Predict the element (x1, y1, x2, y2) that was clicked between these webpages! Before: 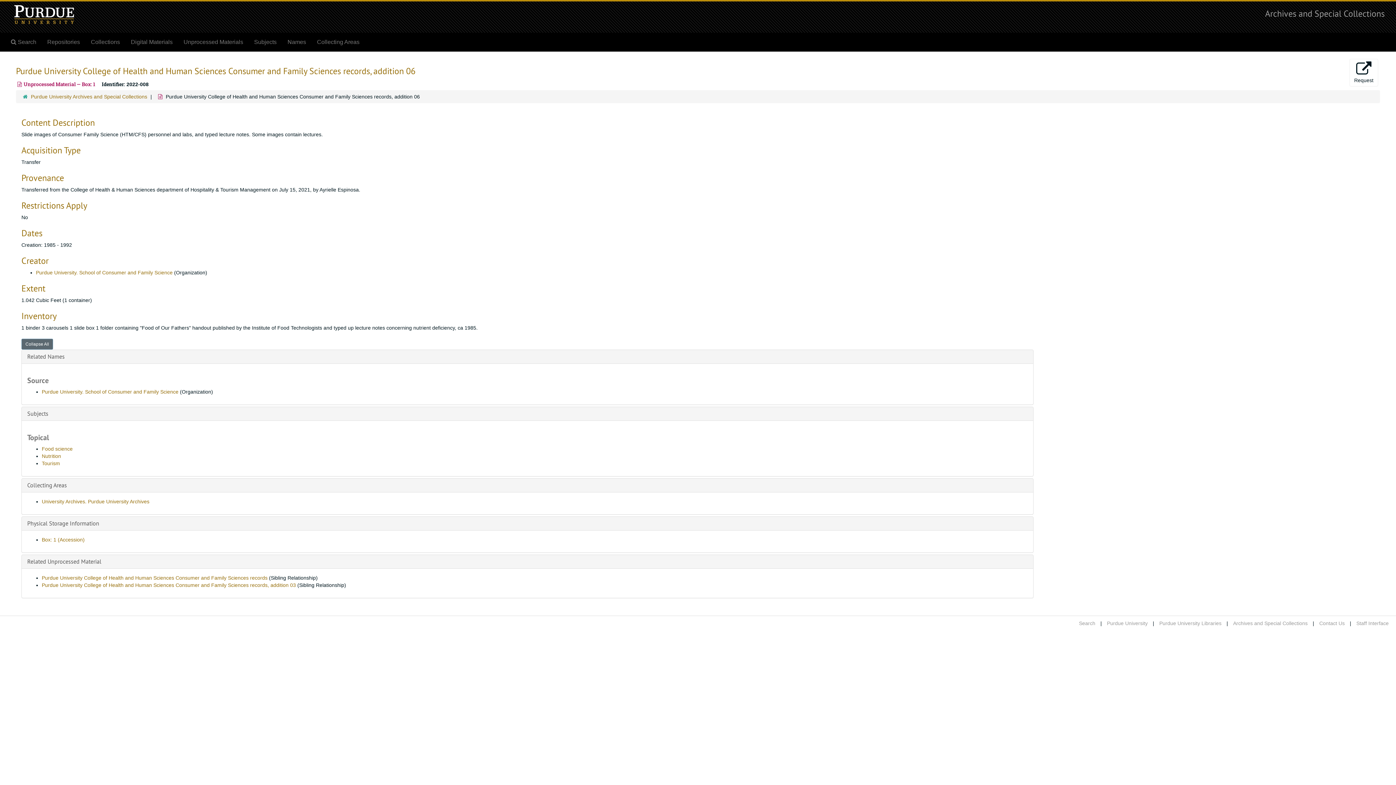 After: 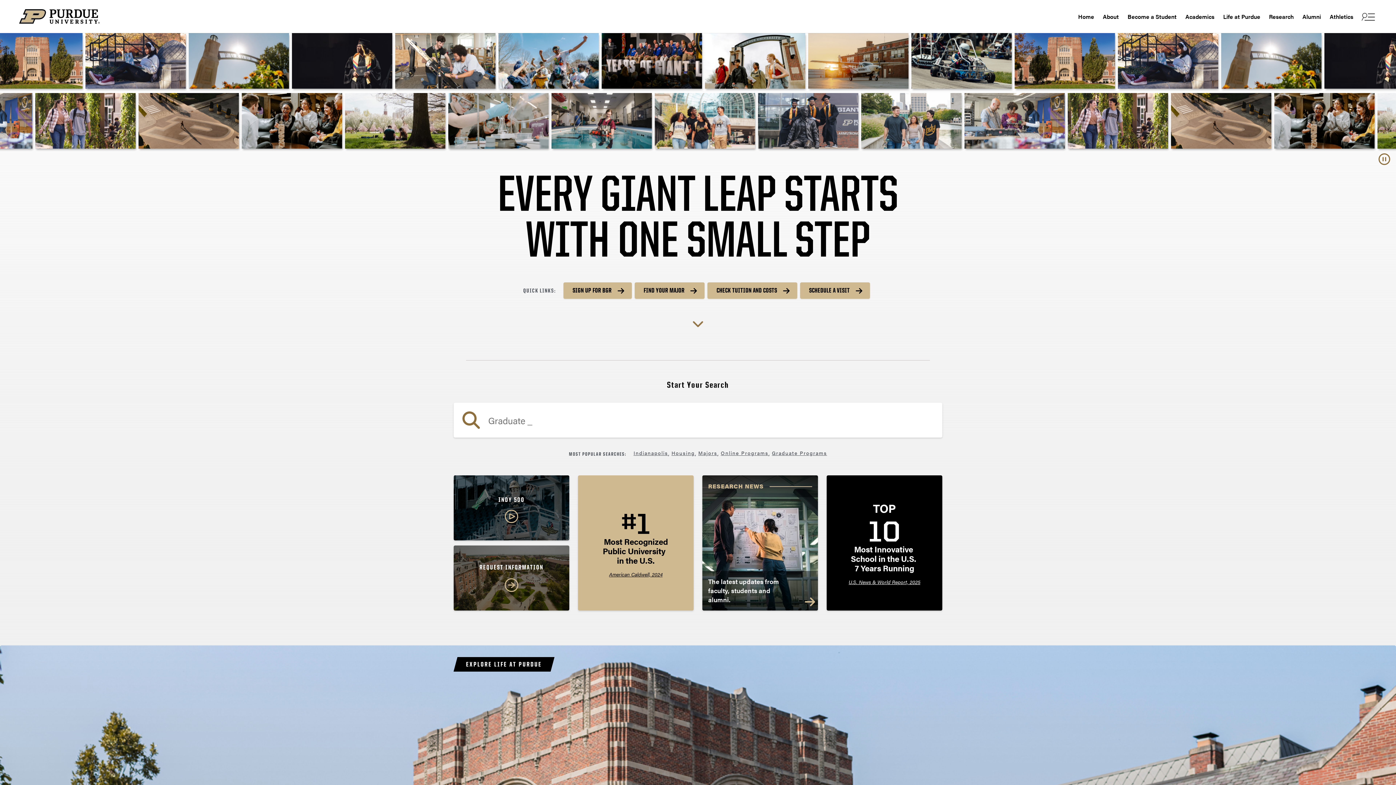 Action: label: Purdue University bbox: (1107, 620, 1148, 626)